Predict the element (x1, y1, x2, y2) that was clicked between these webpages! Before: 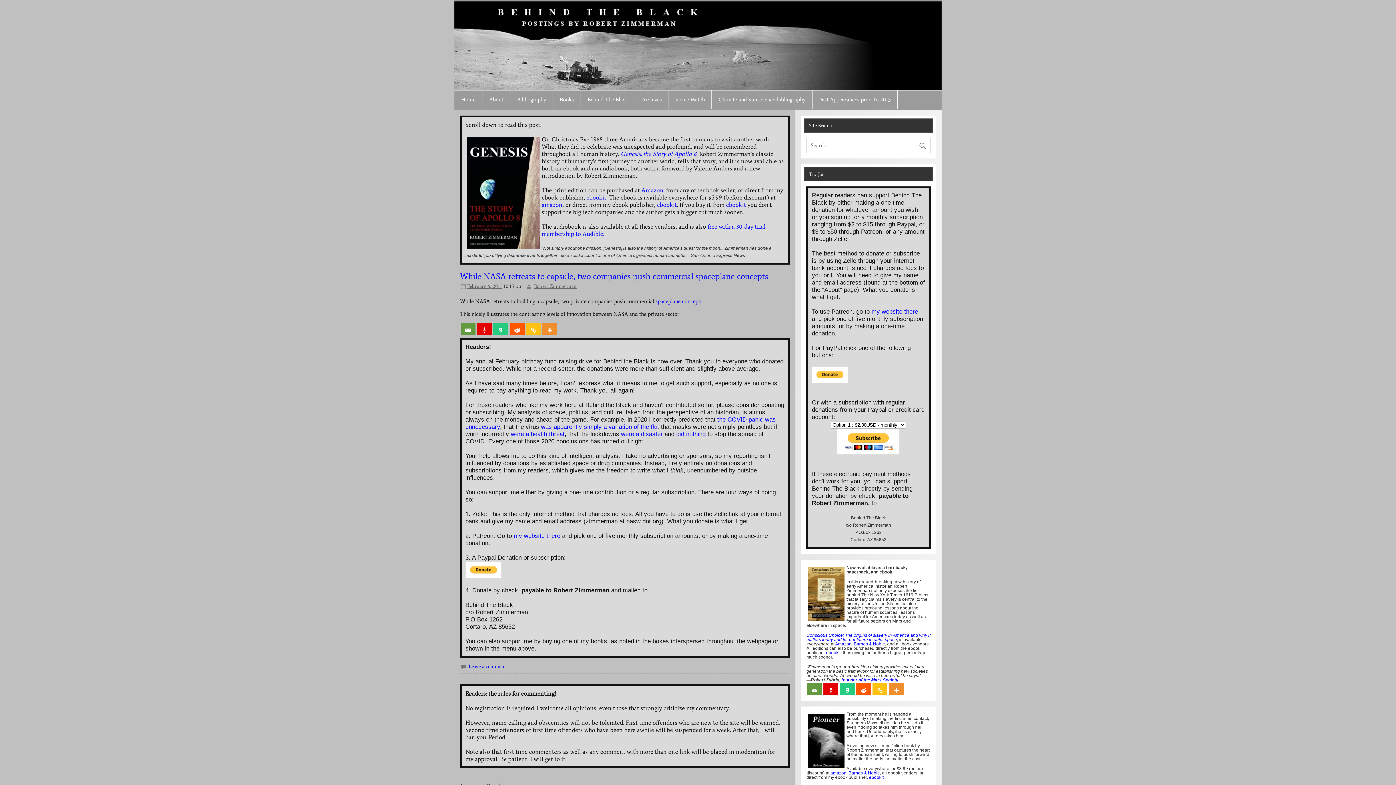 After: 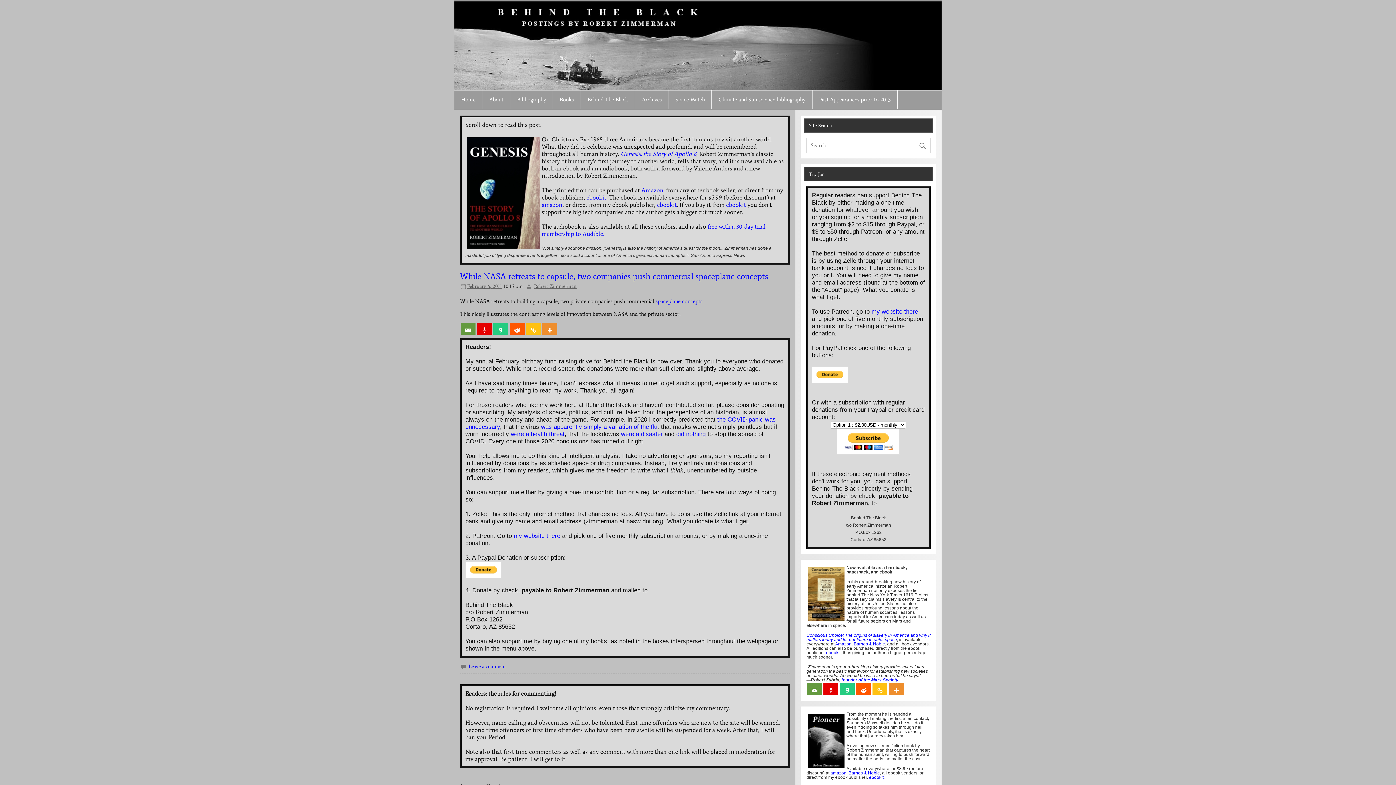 Action: label: More bbox: (889, 683, 904, 695)